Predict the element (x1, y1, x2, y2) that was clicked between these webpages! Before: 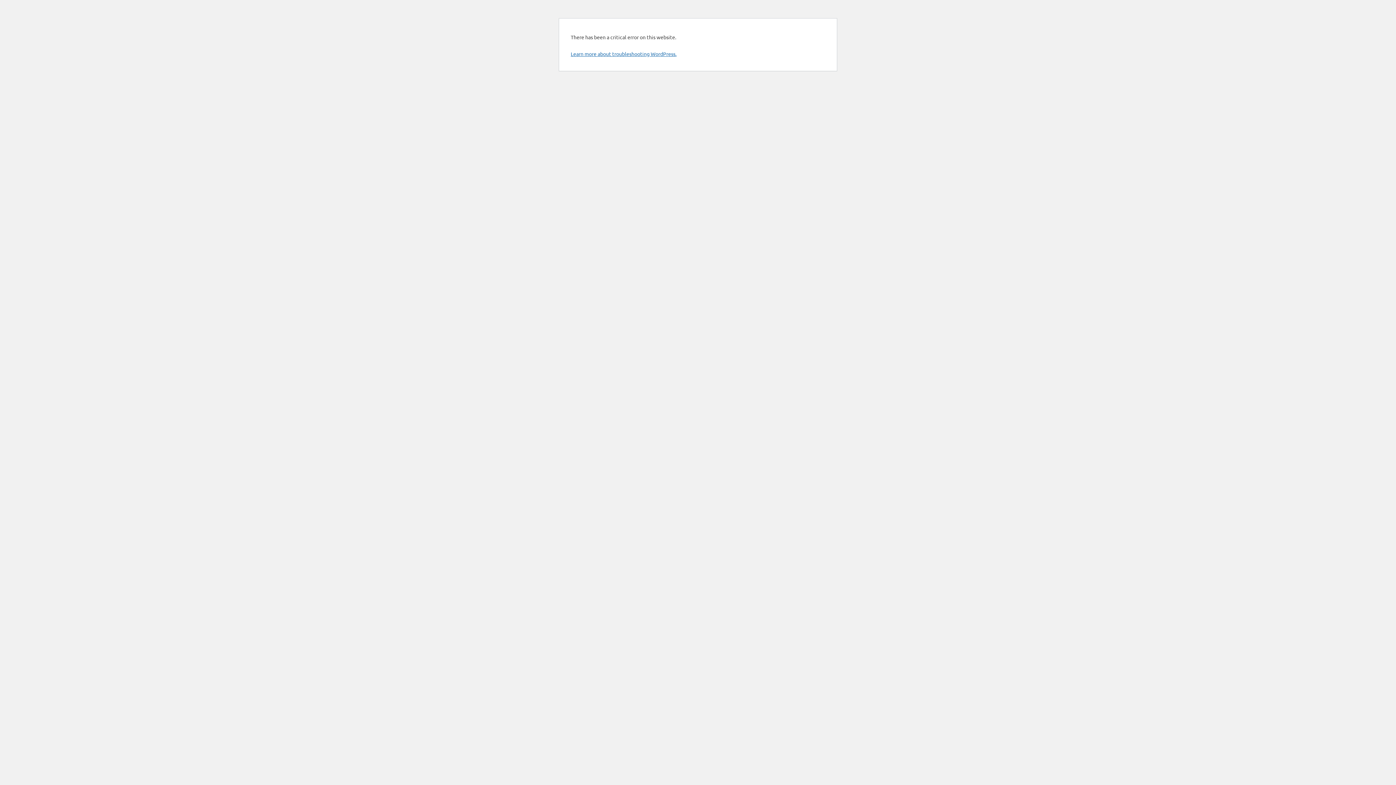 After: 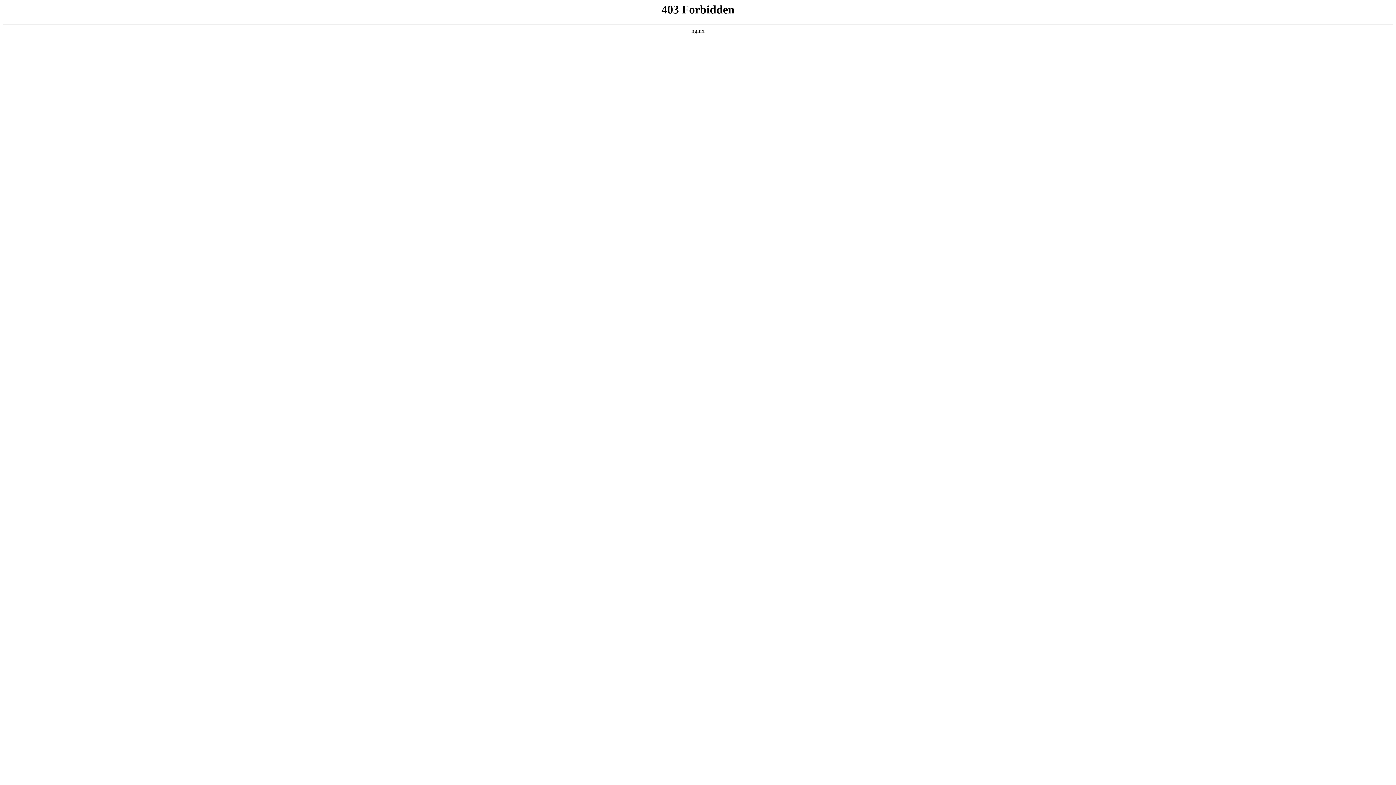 Action: bbox: (570, 50, 676, 57) label: Learn more about troubleshooting WordPress.